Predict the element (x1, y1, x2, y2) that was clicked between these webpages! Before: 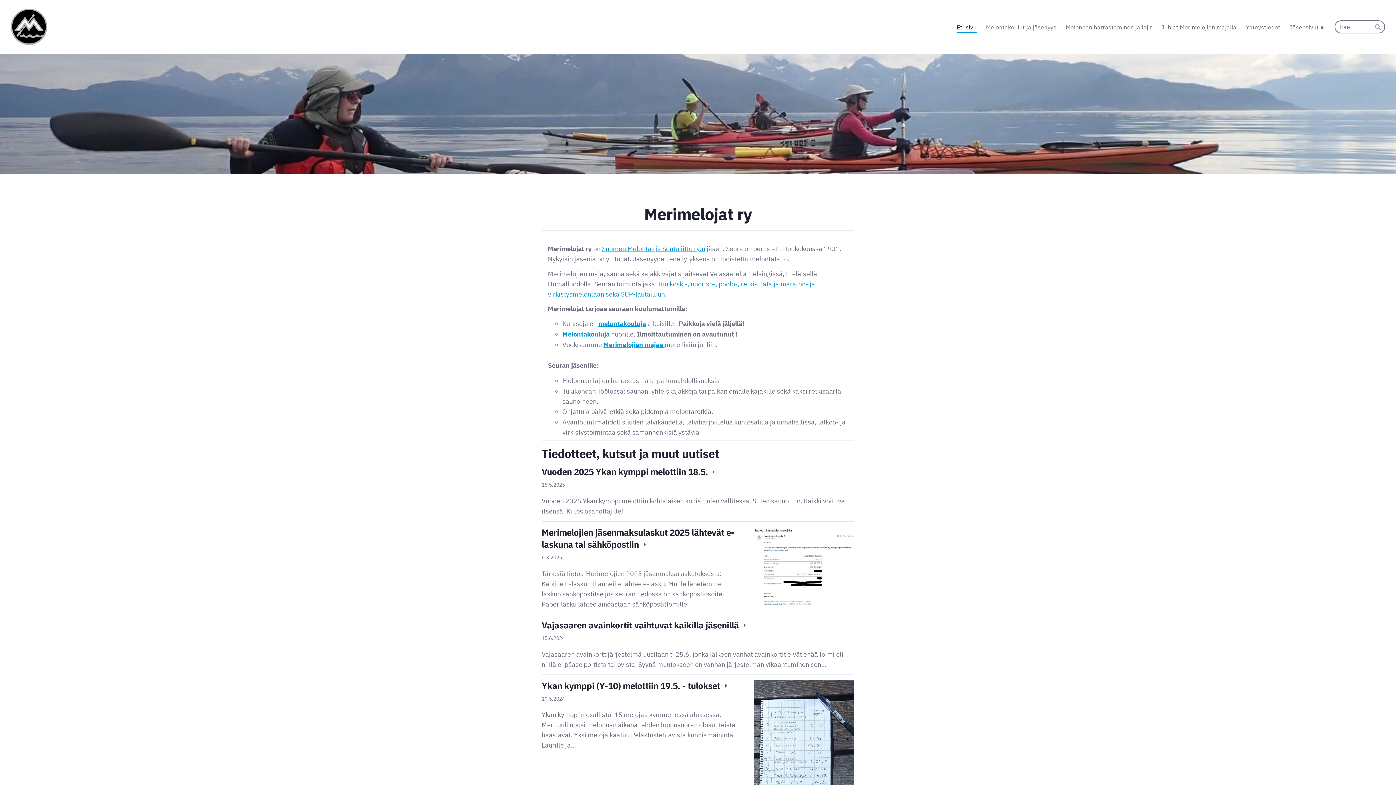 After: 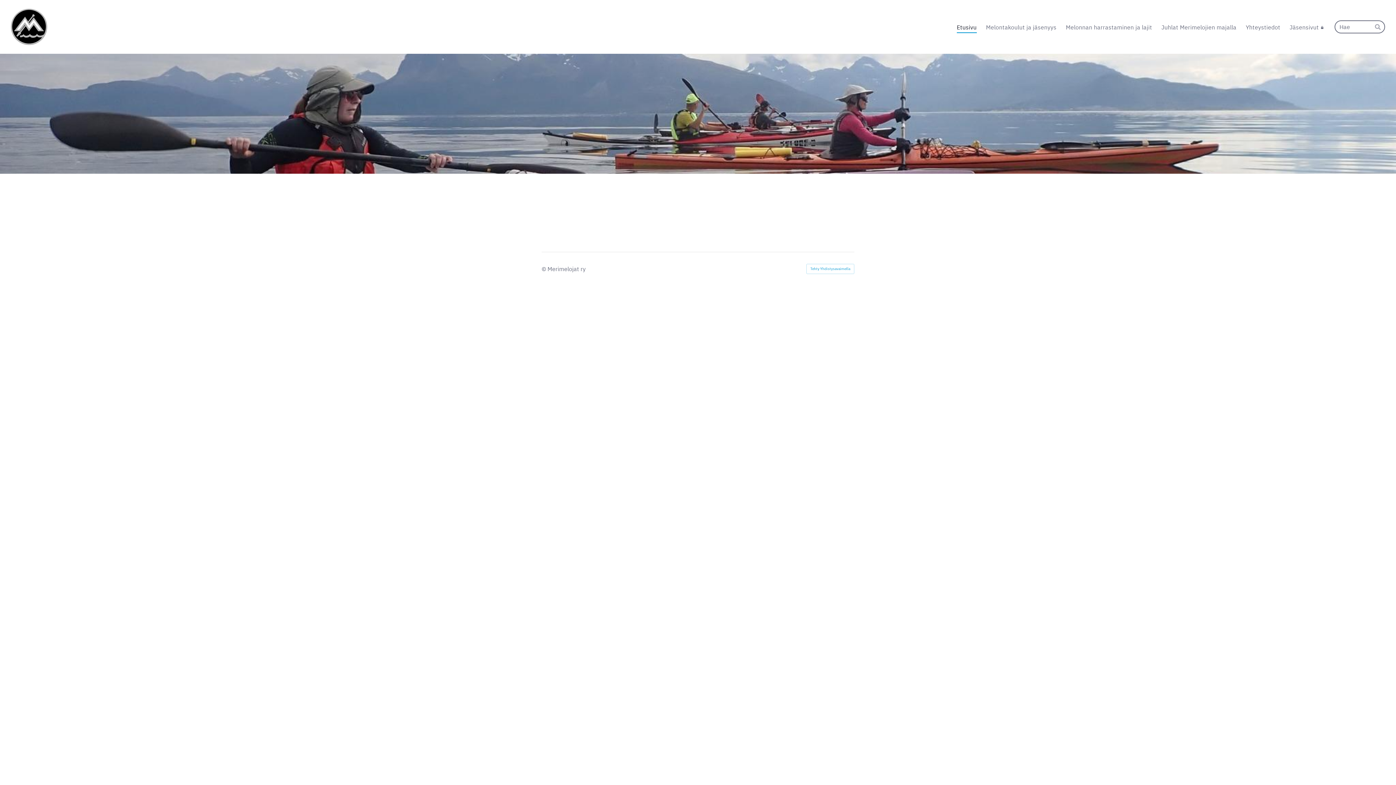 Action: label: Jäsensivut bbox: (1289, 21, 1324, 33)